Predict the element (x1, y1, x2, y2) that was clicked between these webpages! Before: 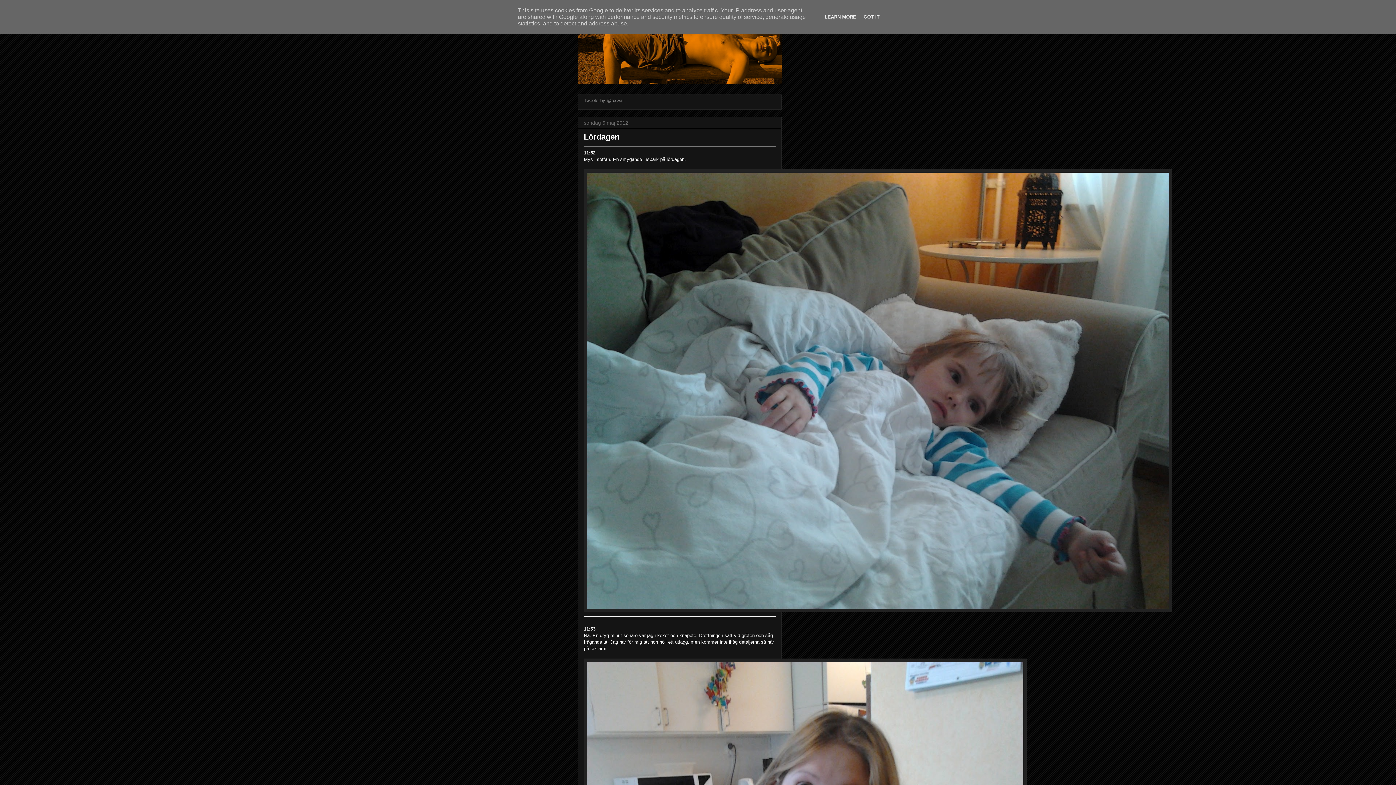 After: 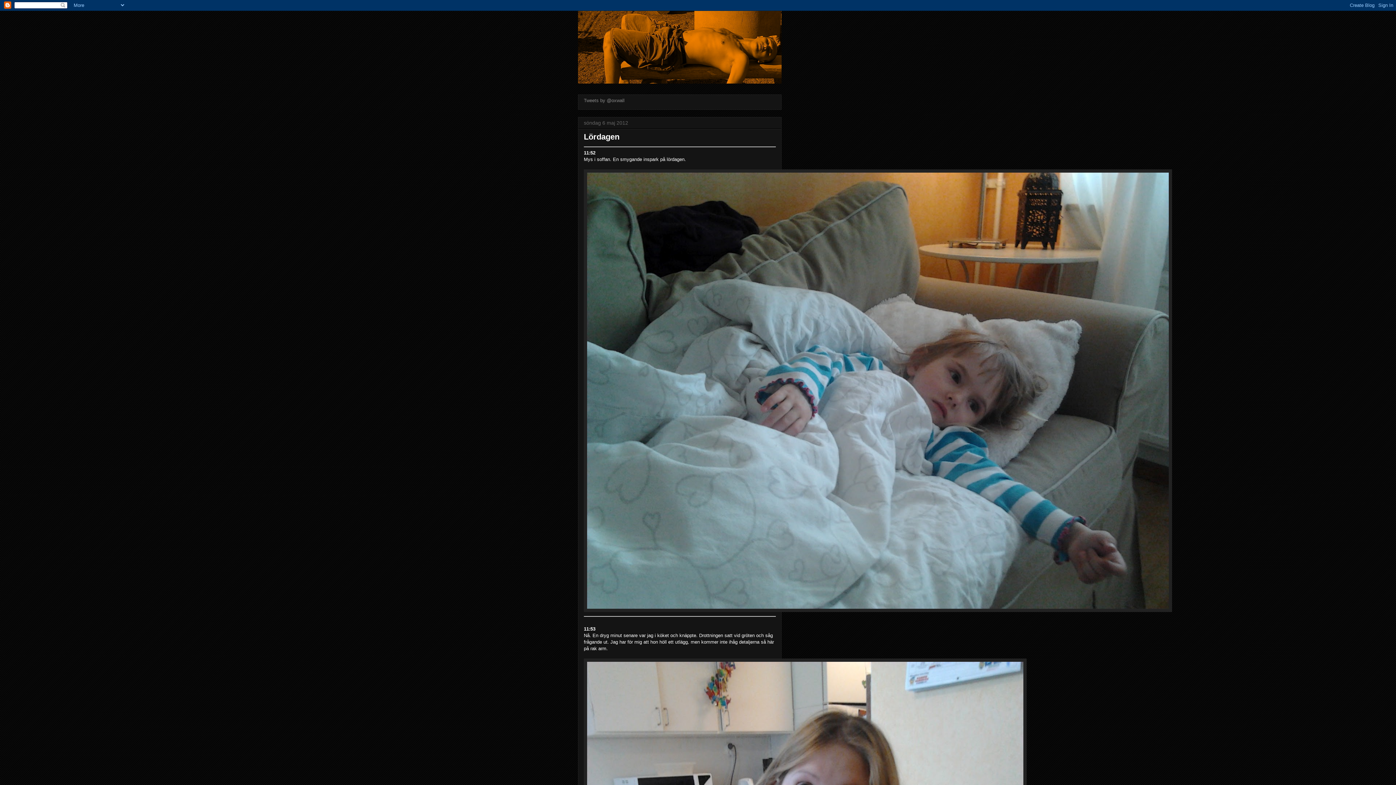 Action: bbox: (861, 14, 882, 19) label: GOT IT